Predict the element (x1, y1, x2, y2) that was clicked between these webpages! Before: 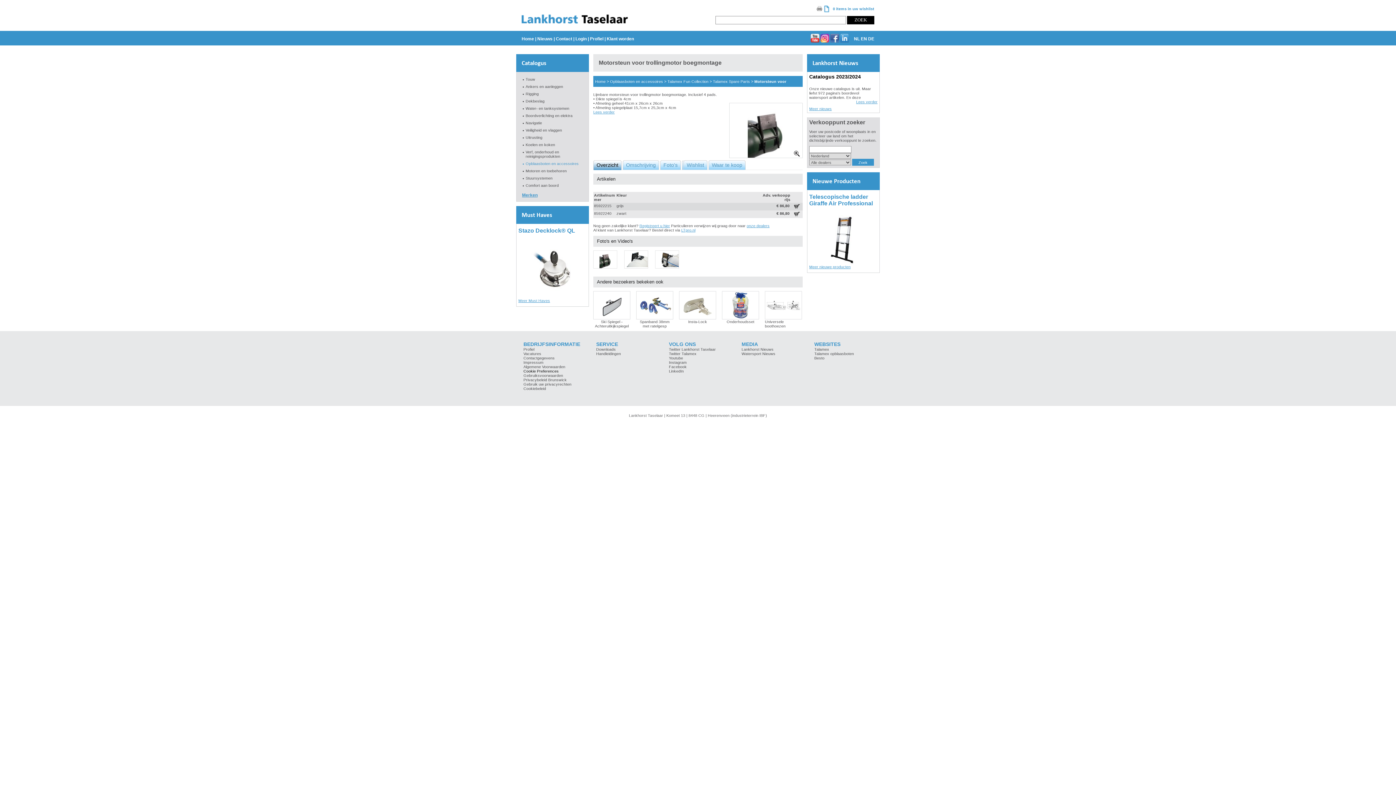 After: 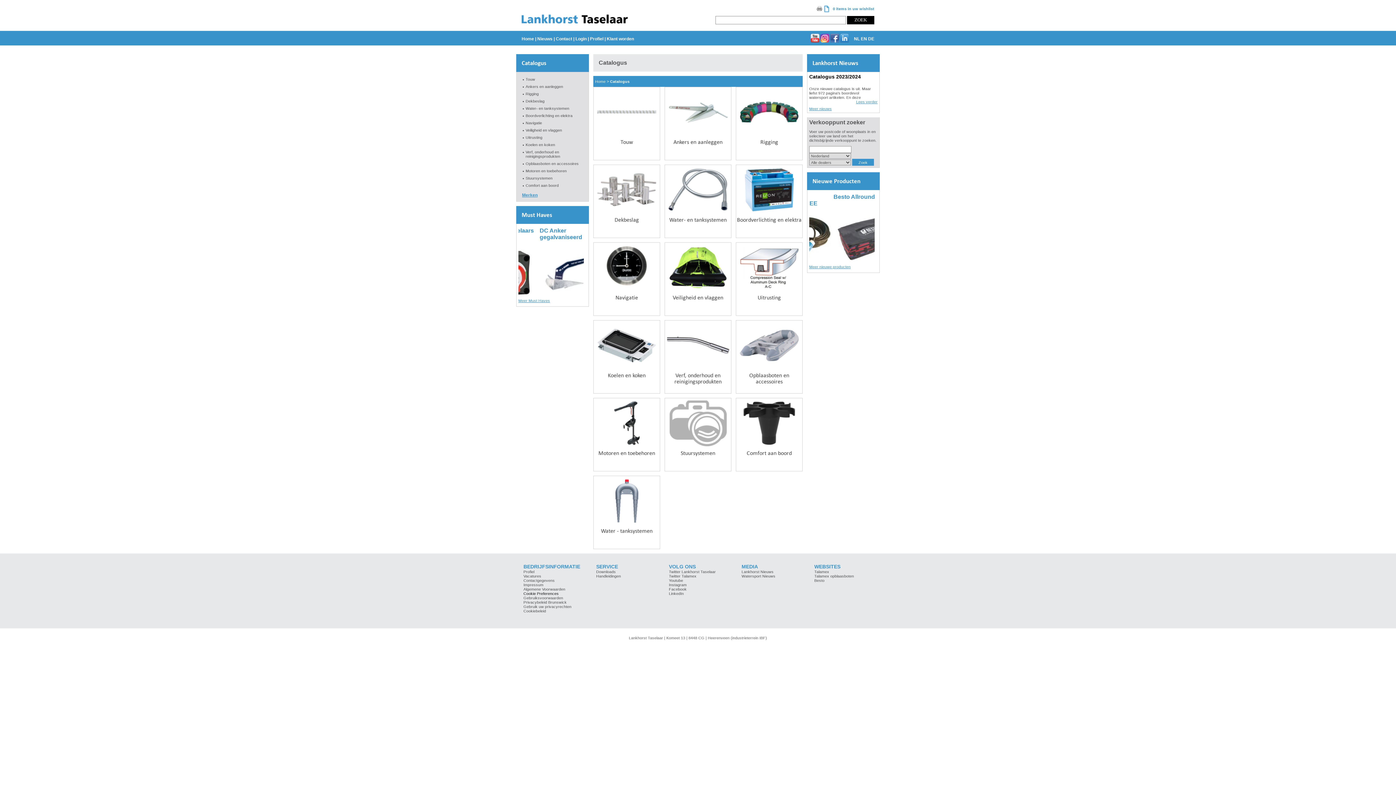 Action: label: Meer nieuwe producten bbox: (809, 264, 850, 269)